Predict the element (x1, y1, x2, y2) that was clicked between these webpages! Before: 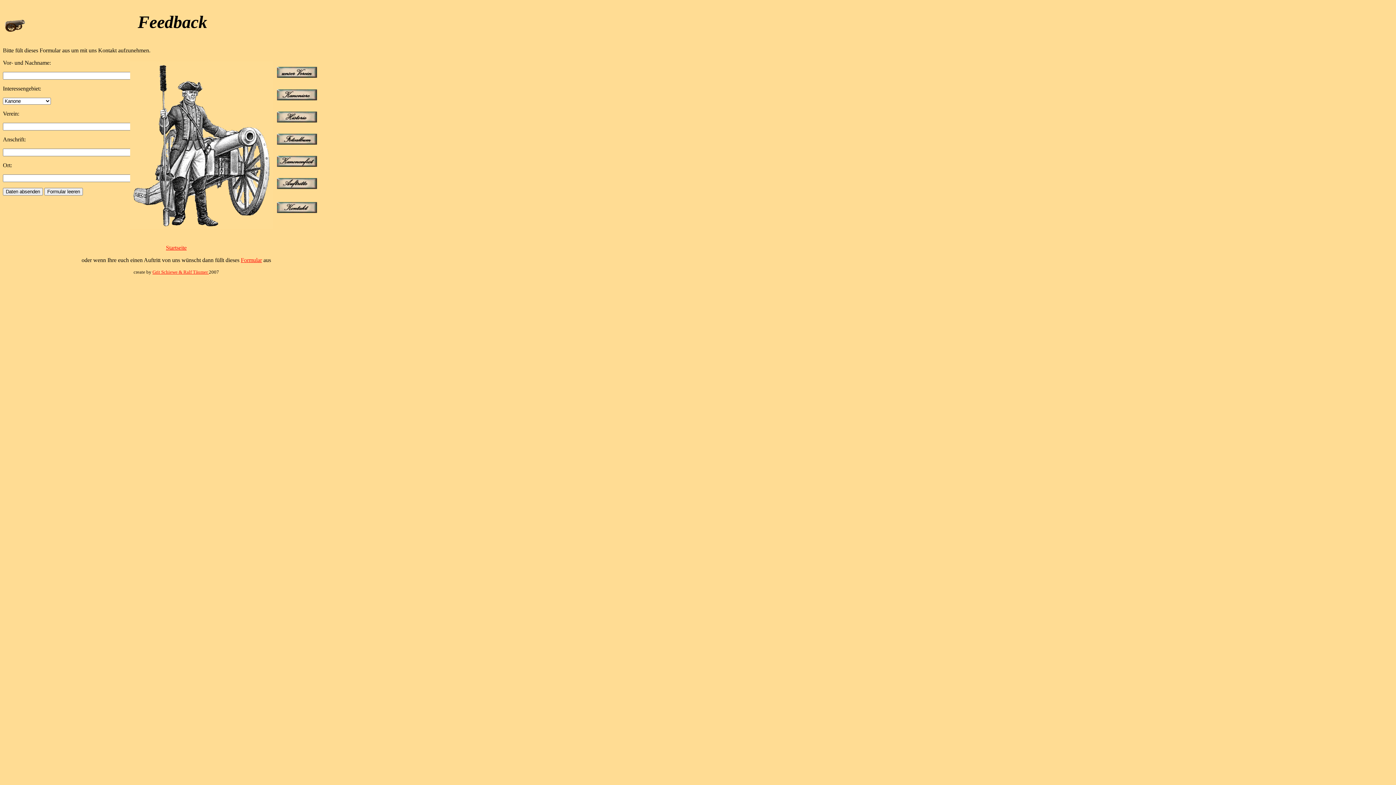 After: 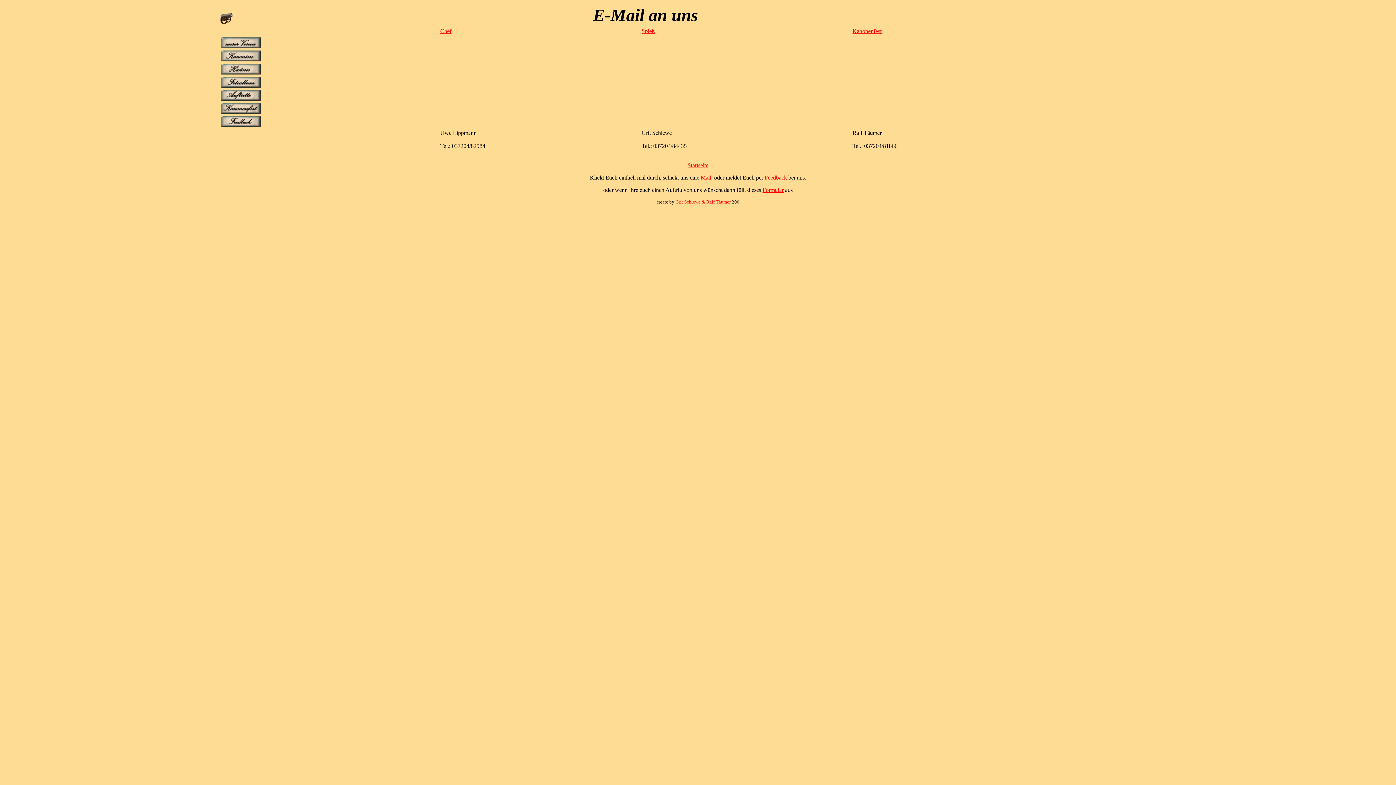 Action: bbox: (277, 208, 317, 214)